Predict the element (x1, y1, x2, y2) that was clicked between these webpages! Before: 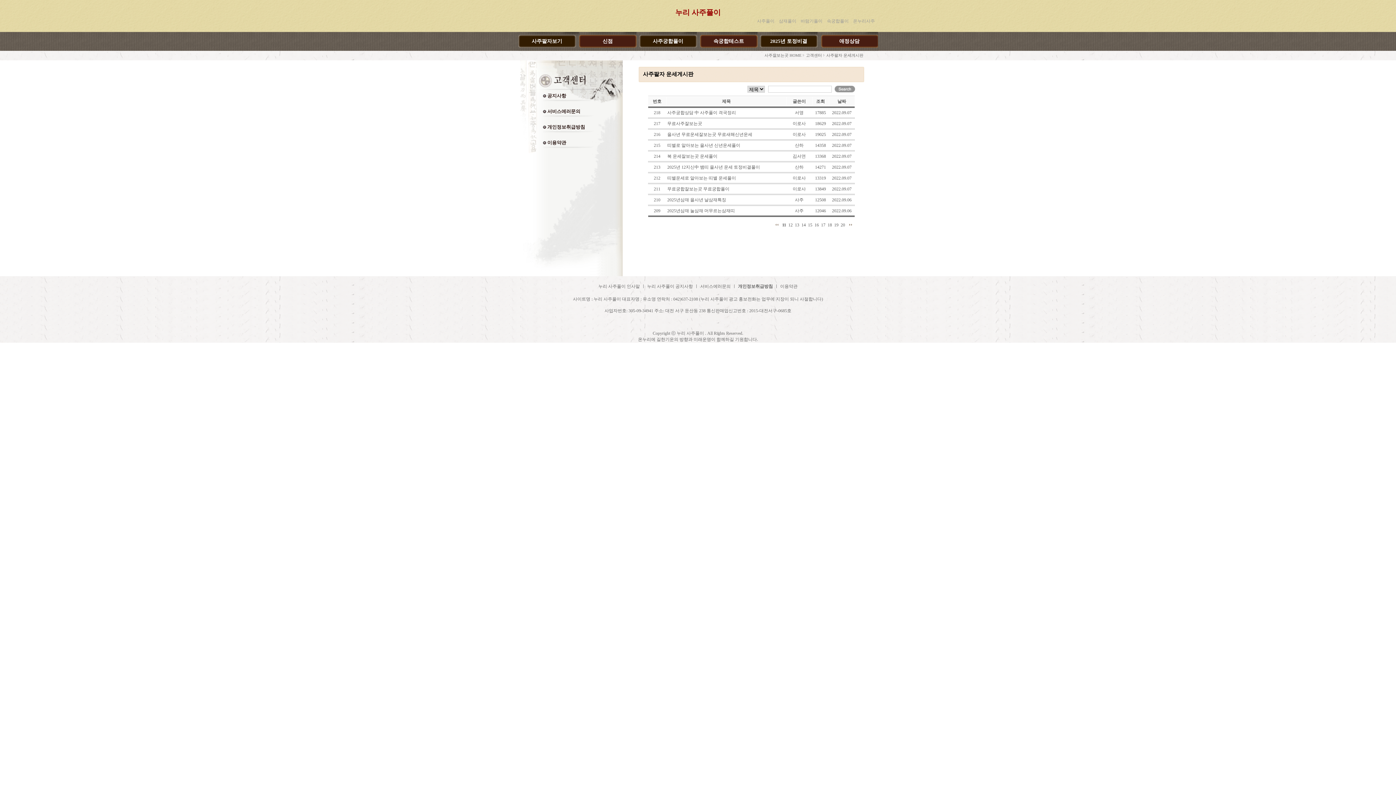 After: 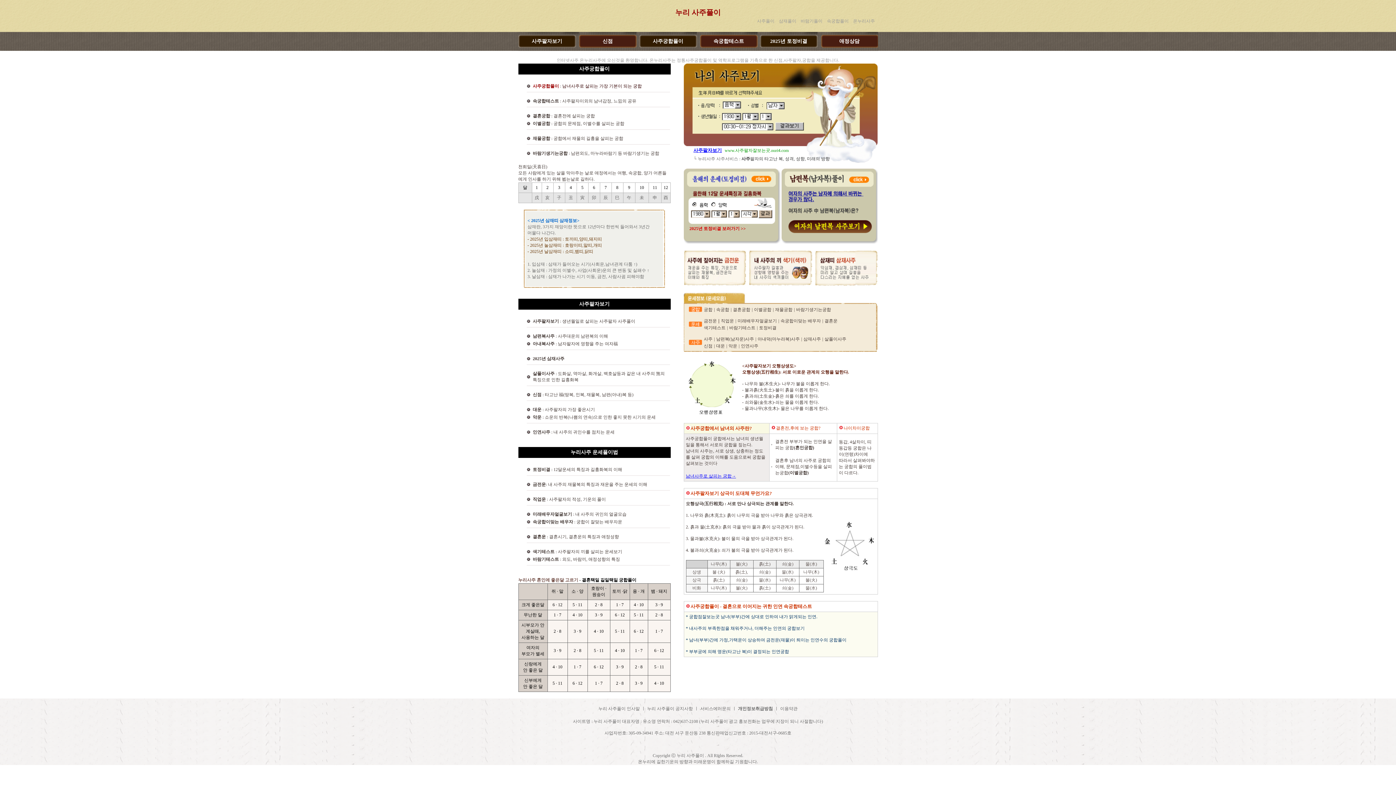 Action: bbox: (675, 8, 720, 16) label: 누리 사주풀이